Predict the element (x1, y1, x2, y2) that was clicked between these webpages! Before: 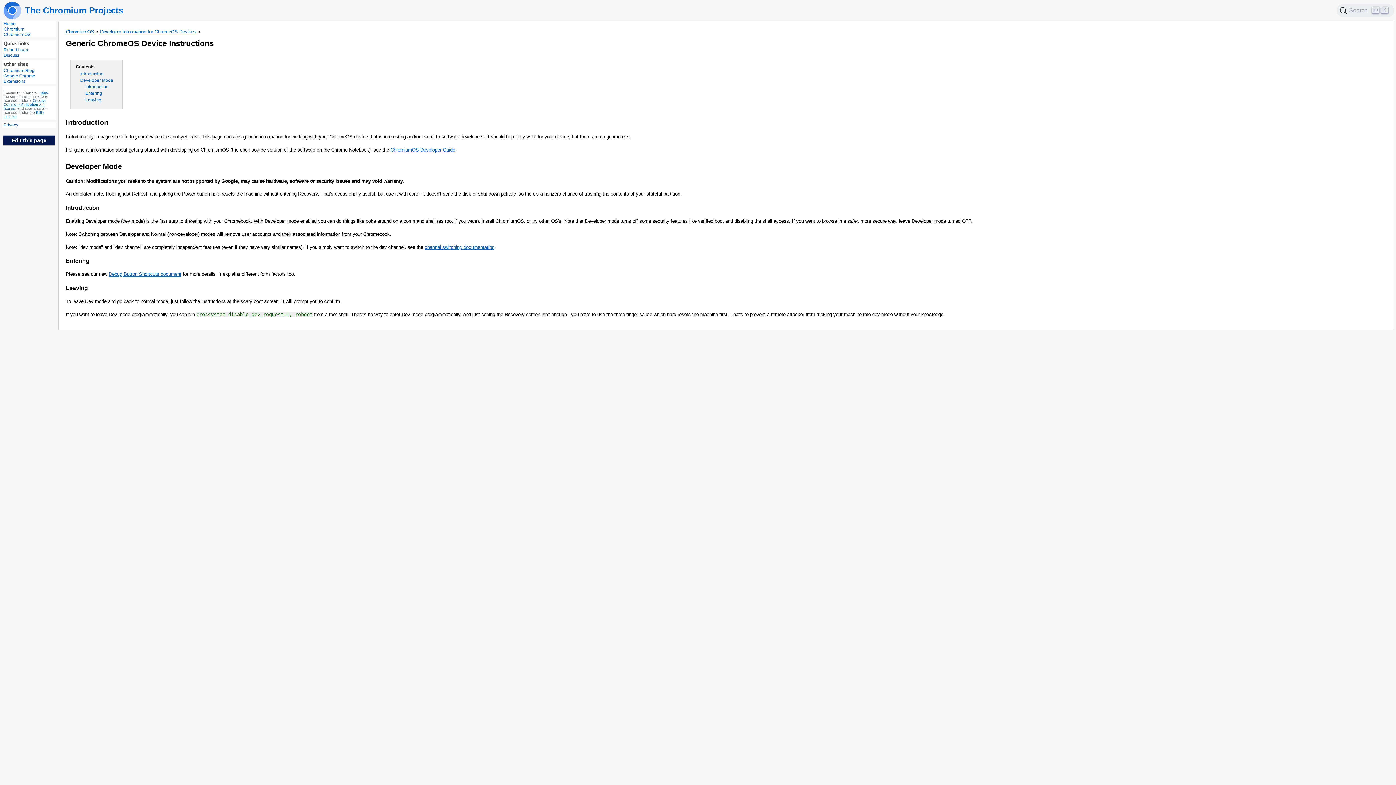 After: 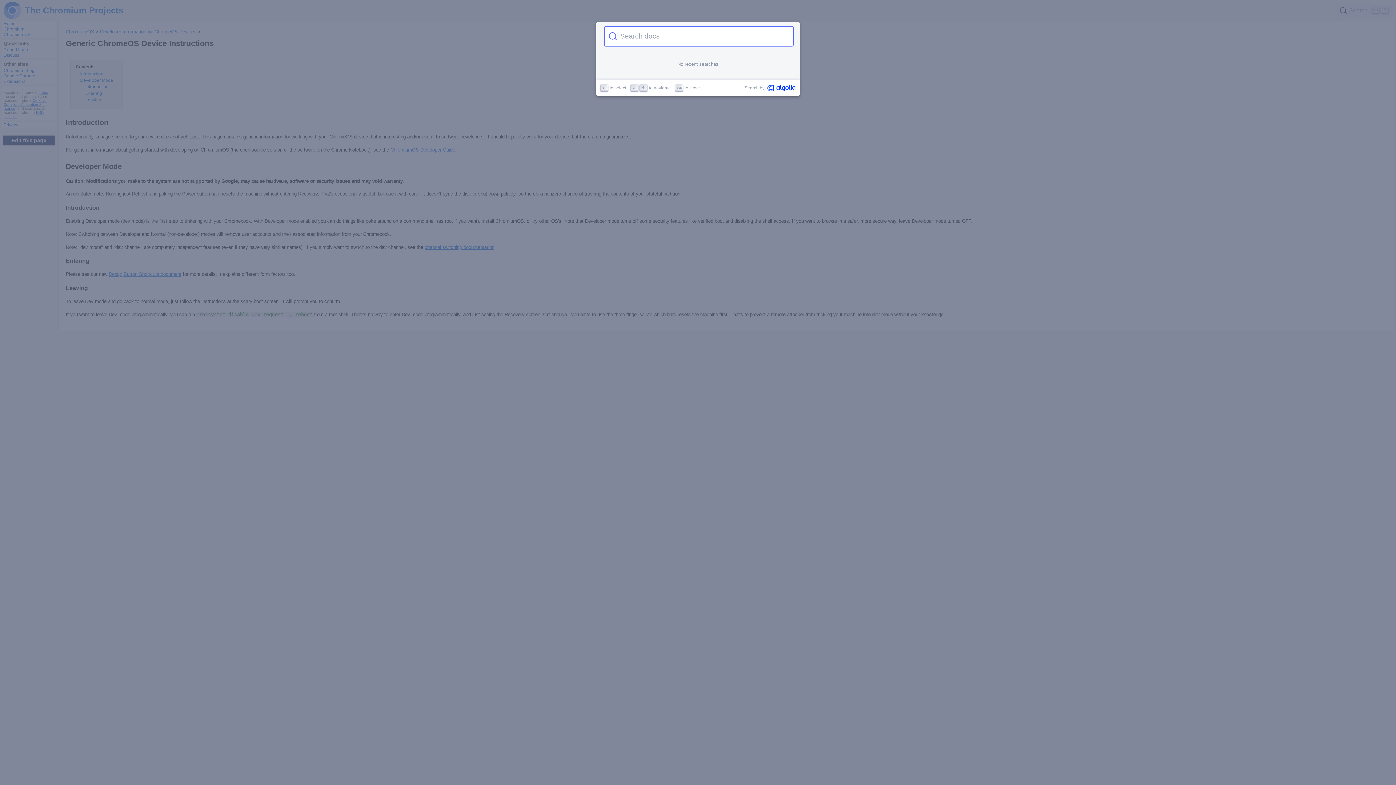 Action: label: Search bbox: (1337, 4, 1394, 17)